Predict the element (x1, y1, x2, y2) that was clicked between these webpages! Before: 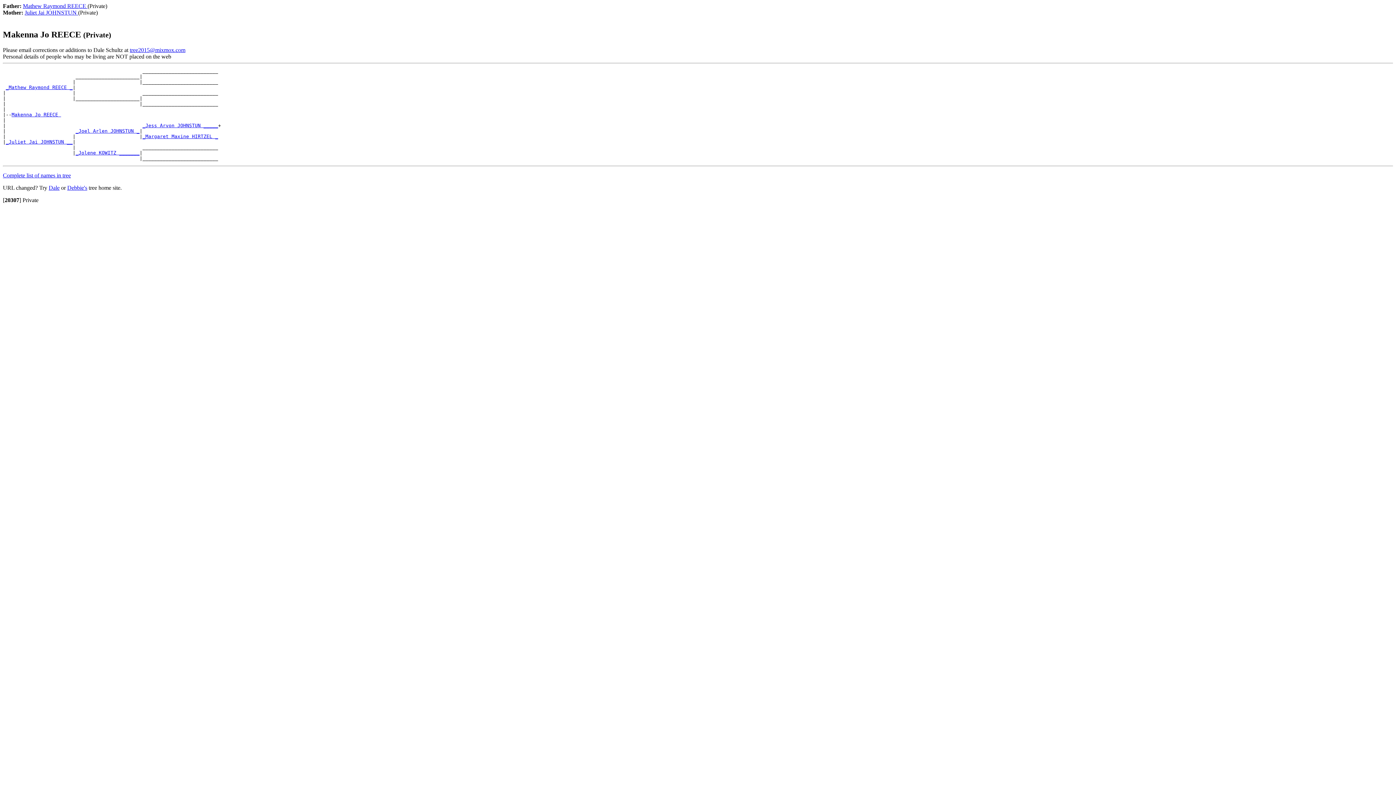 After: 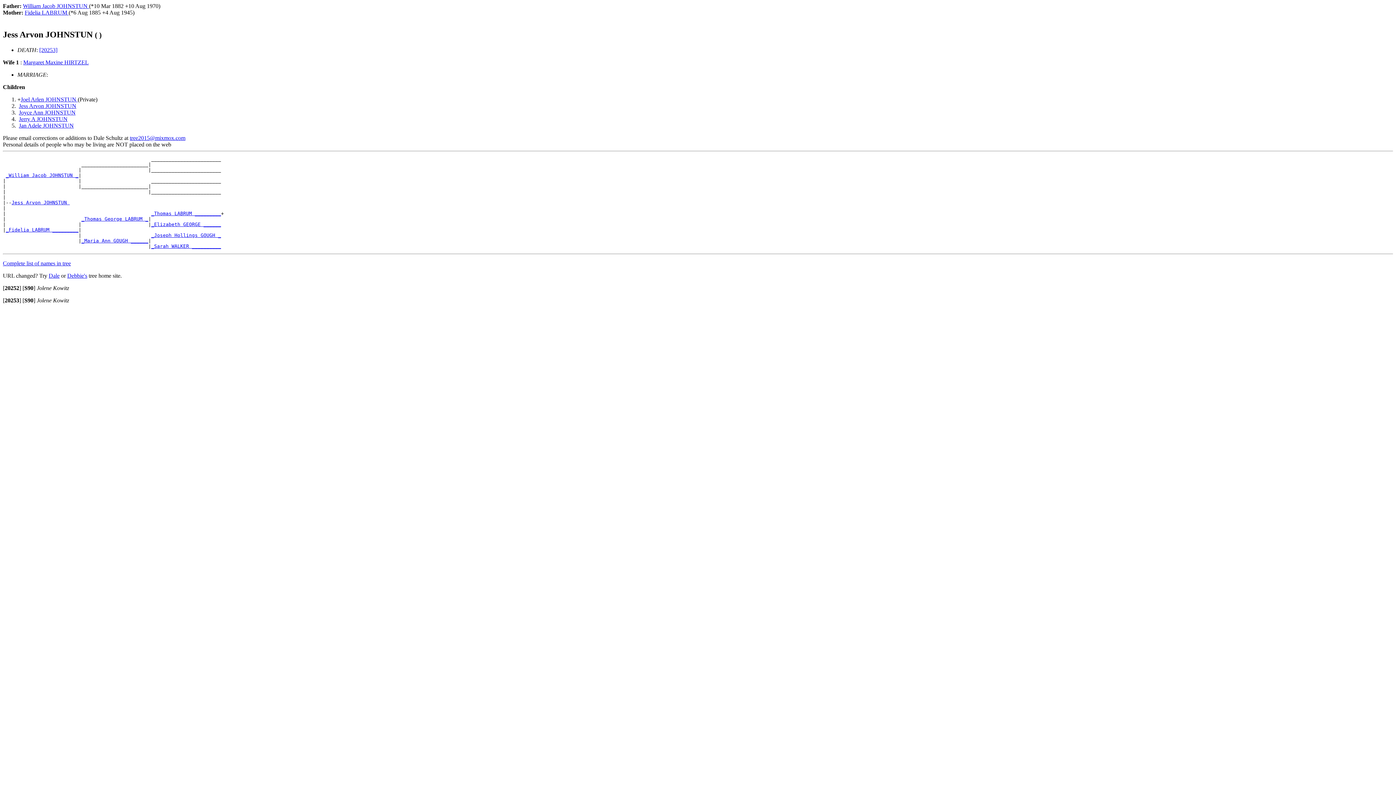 Action: label: _Jess Arvon JOHNSTUN _____ bbox: (142, 122, 218, 128)